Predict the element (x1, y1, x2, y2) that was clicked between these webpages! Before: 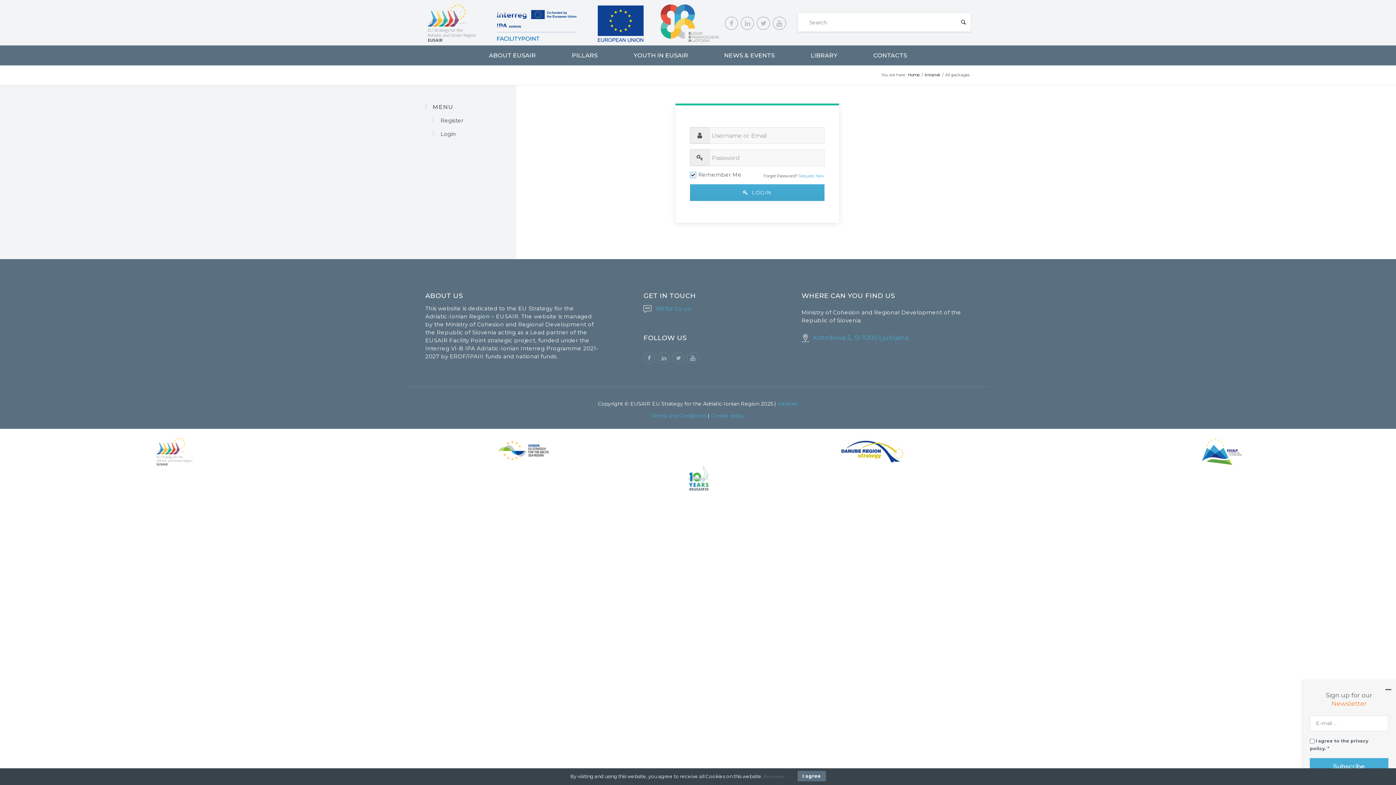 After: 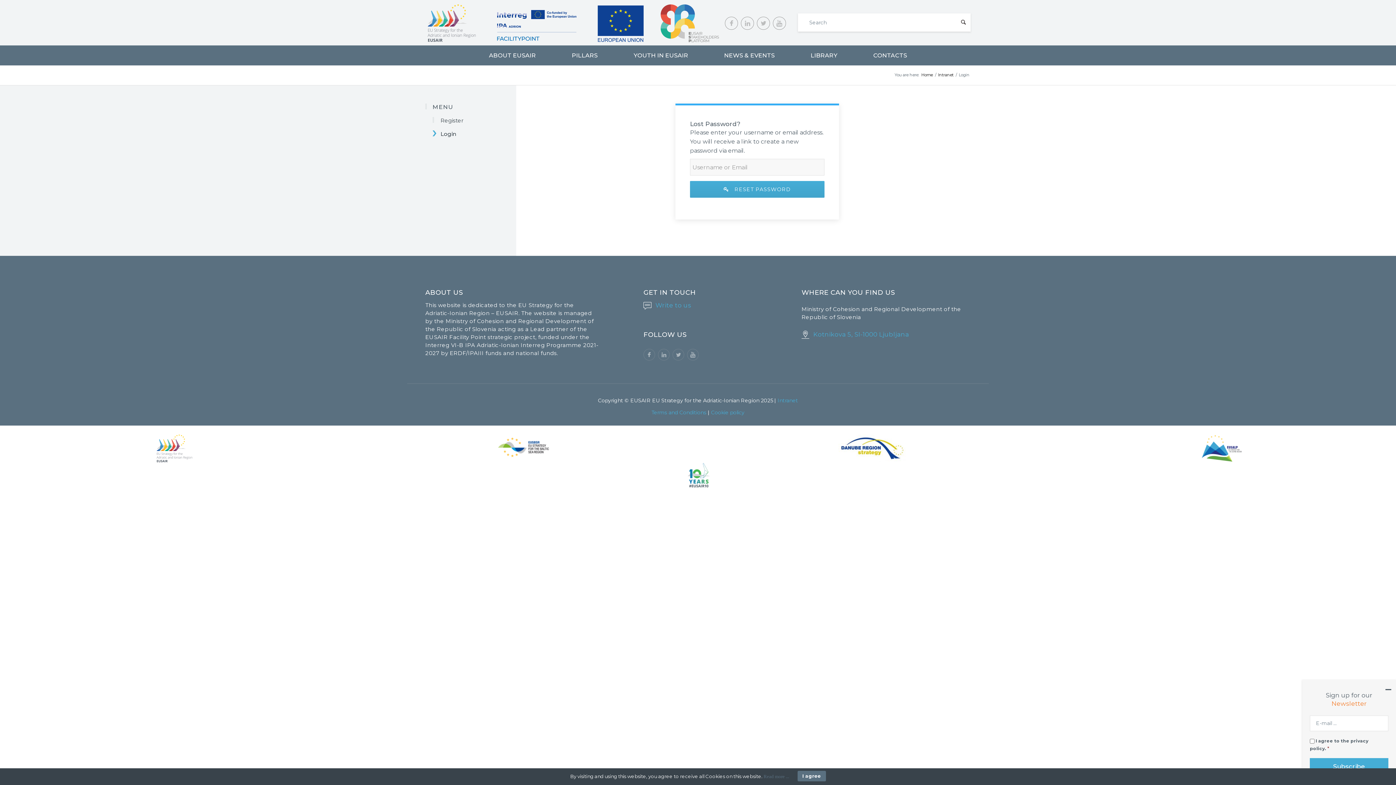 Action: bbox: (798, 173, 824, 178) label: Request New